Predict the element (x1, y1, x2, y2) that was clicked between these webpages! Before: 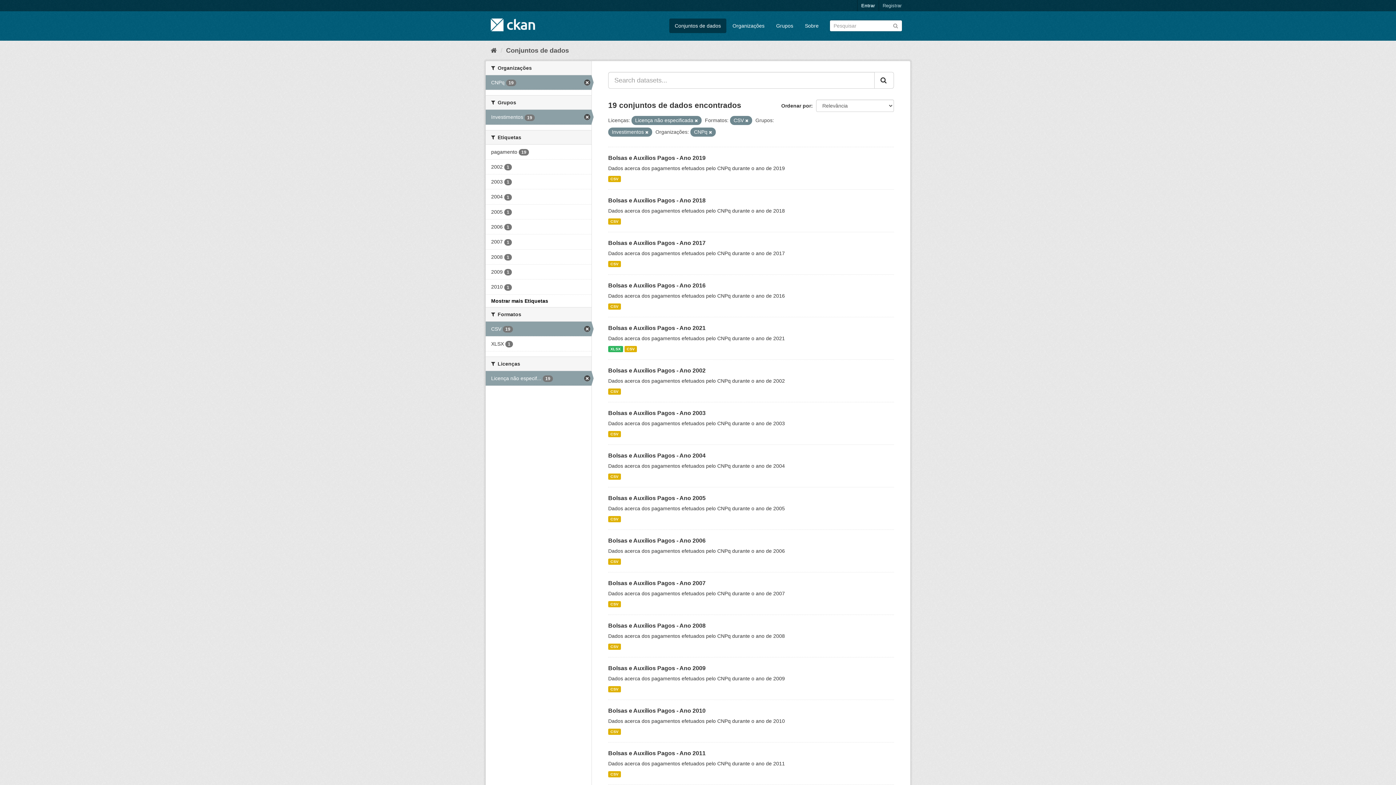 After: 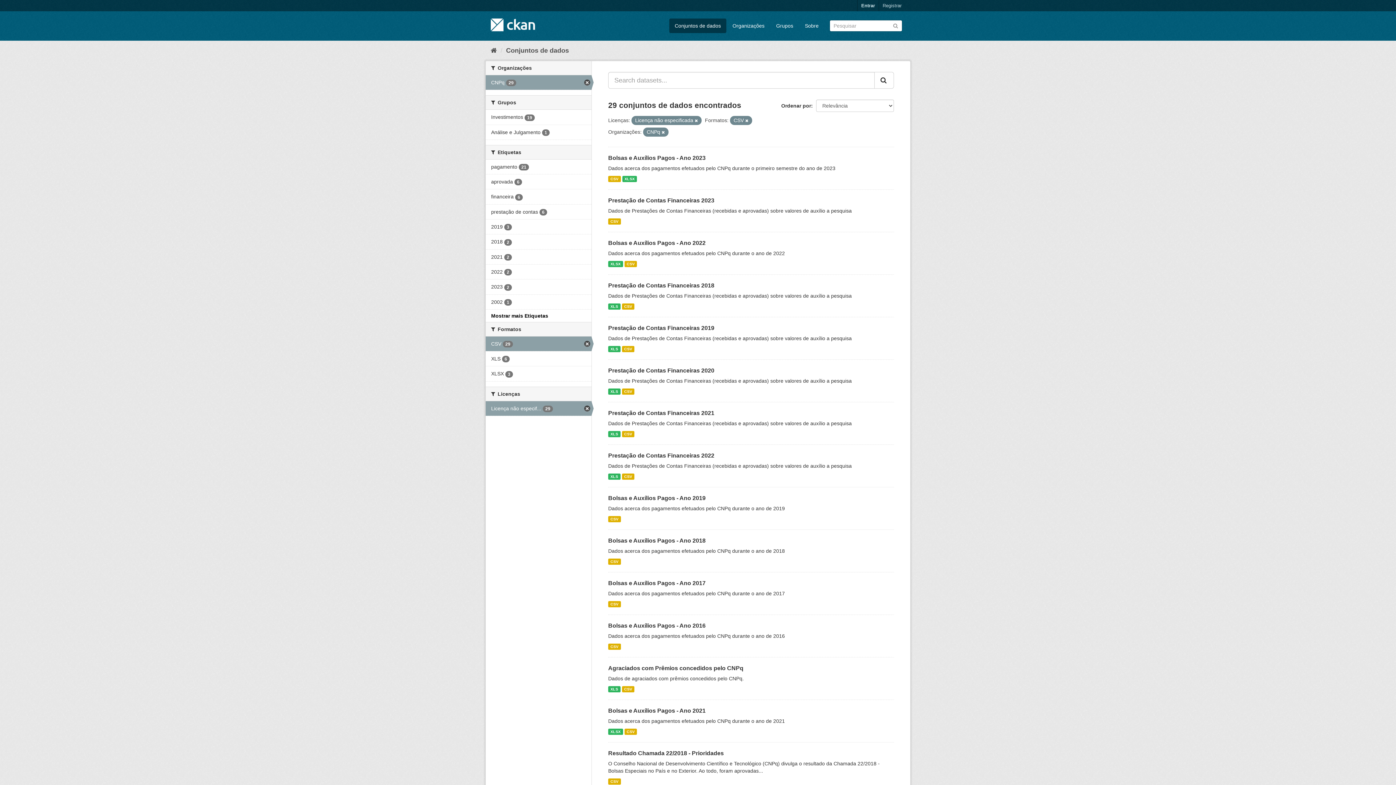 Action: bbox: (645, 130, 648, 134)